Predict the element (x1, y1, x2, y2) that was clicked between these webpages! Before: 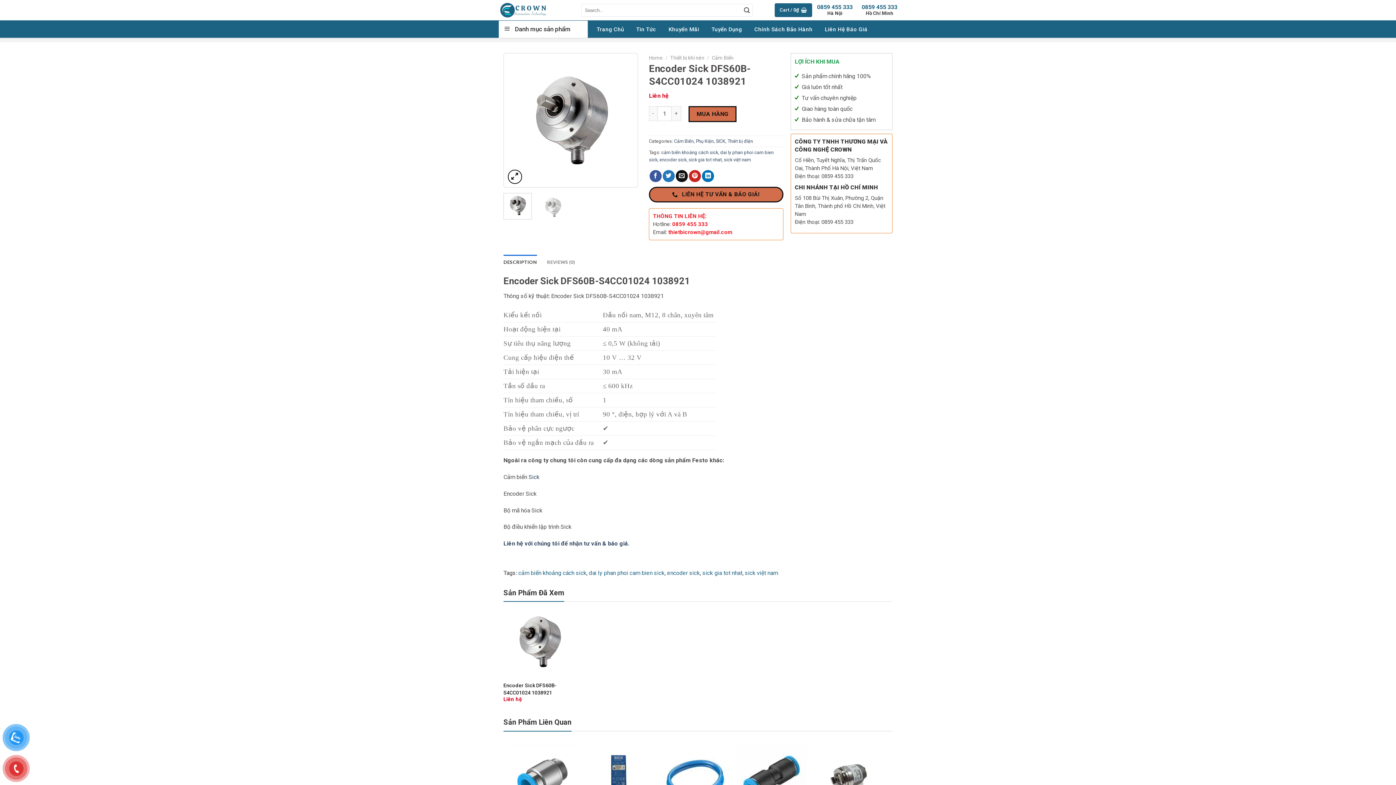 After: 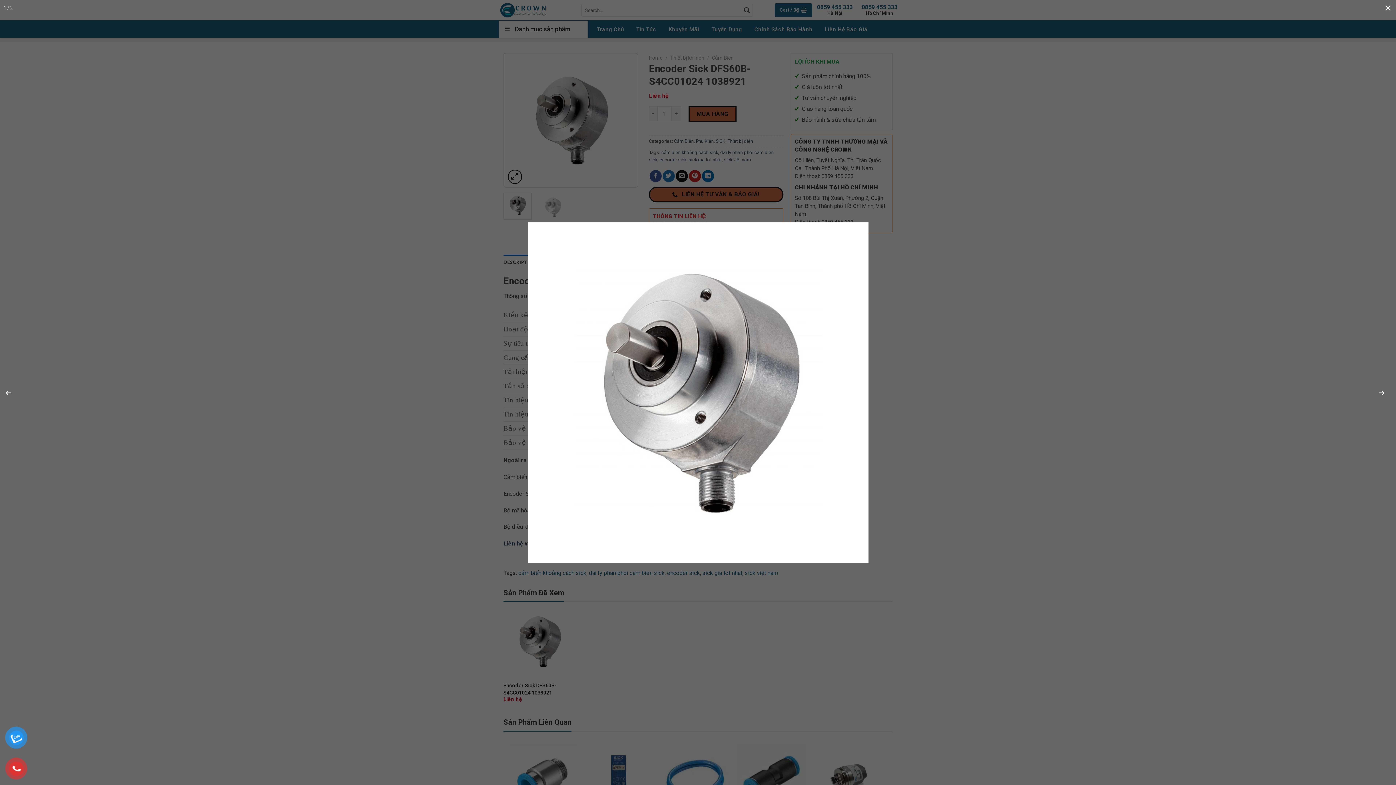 Action: bbox: (503, 116, 638, 123)